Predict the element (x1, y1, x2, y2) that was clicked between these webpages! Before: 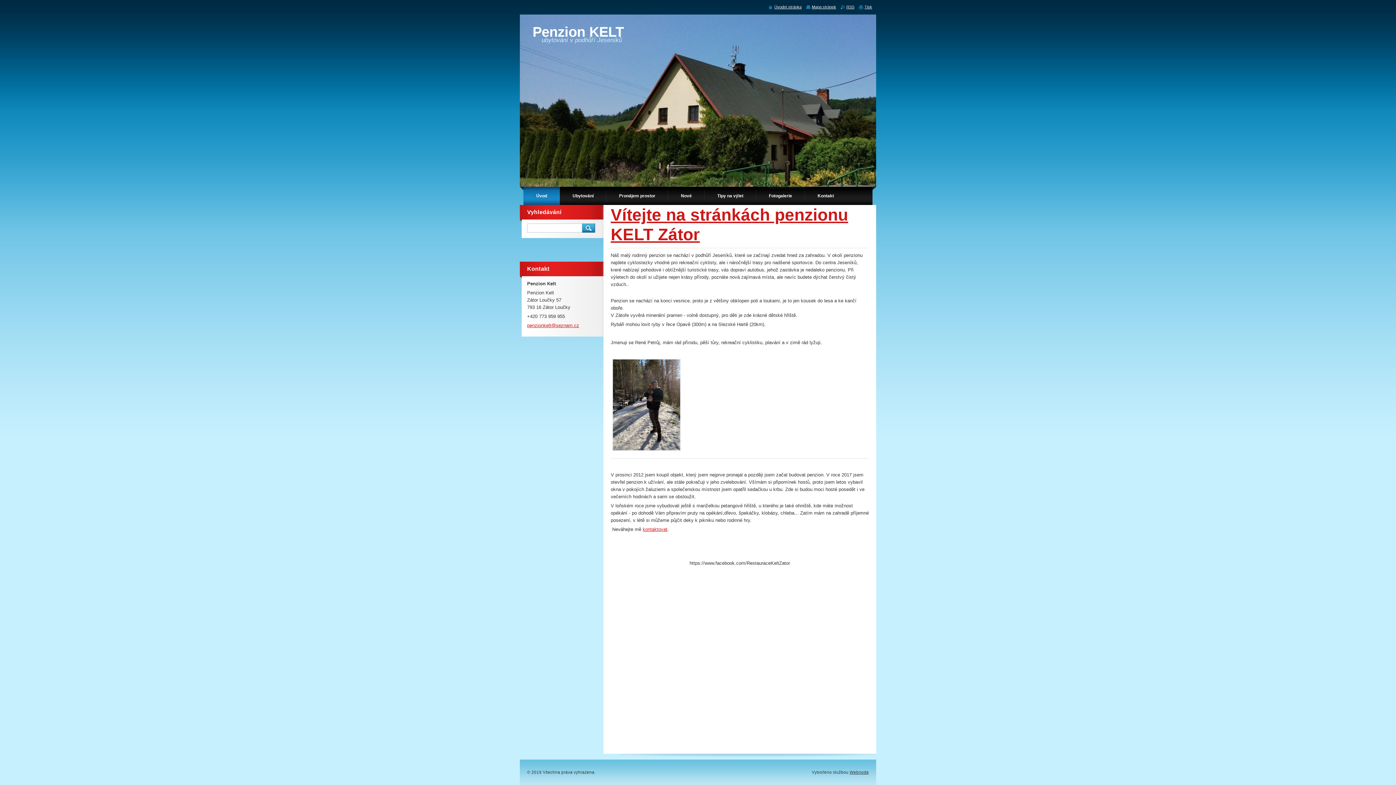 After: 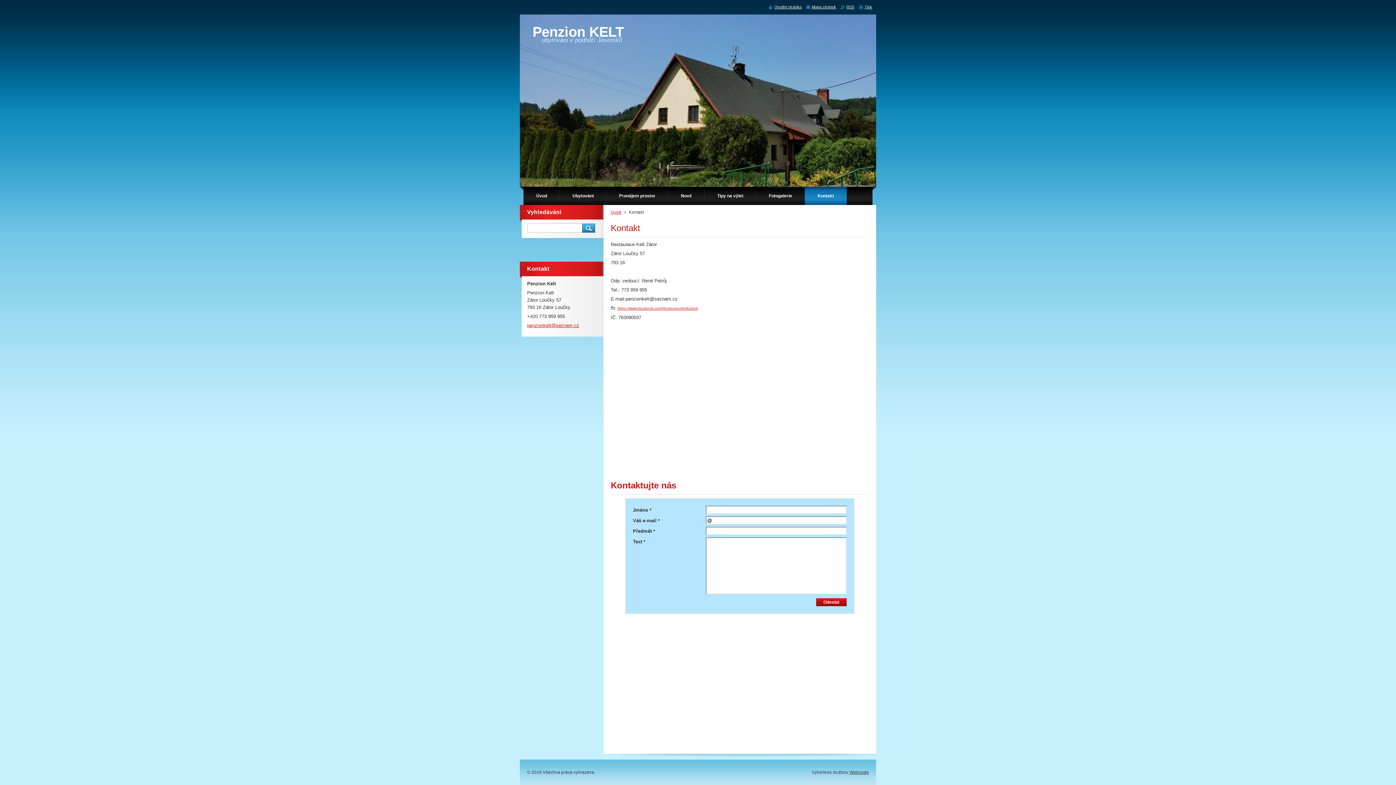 Action: label: Kontakt bbox: (805, 186, 846, 205)